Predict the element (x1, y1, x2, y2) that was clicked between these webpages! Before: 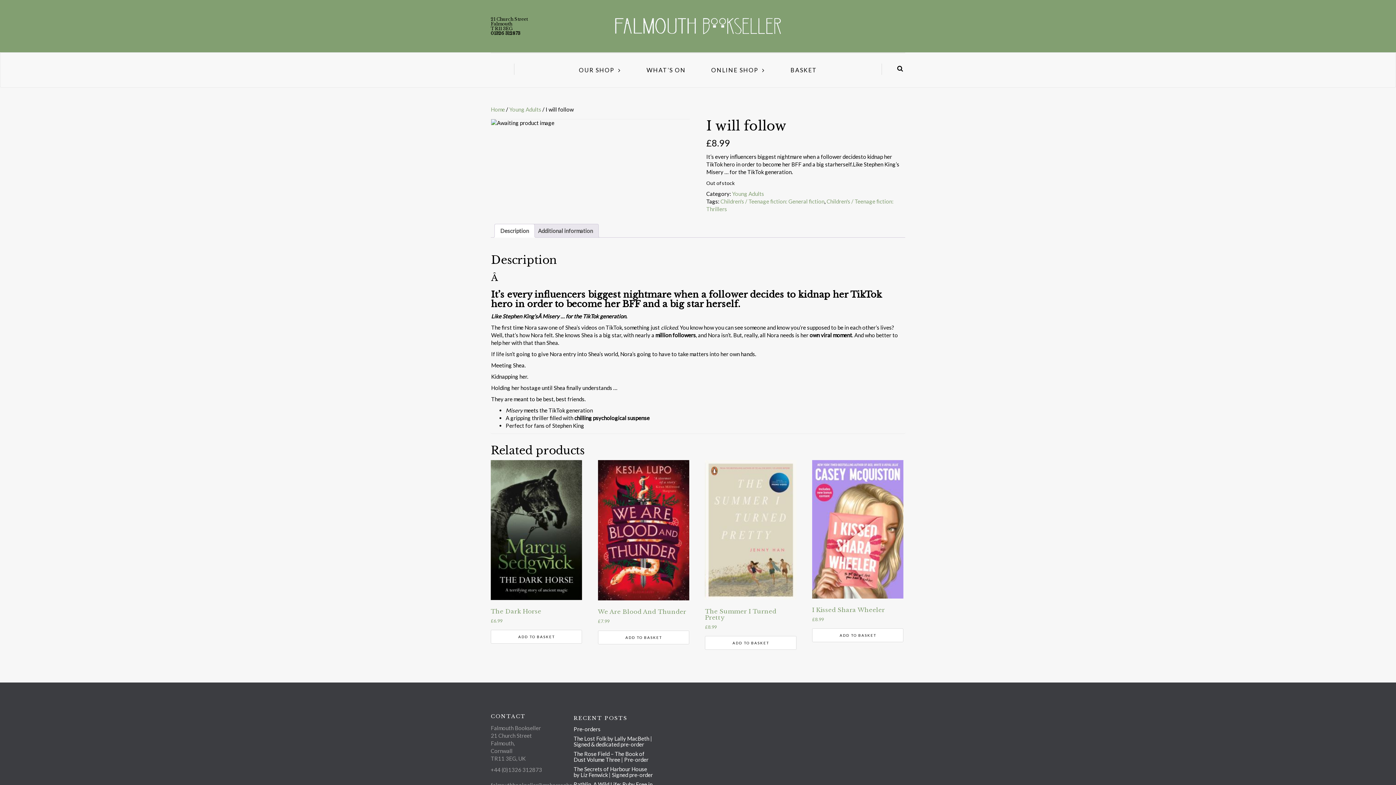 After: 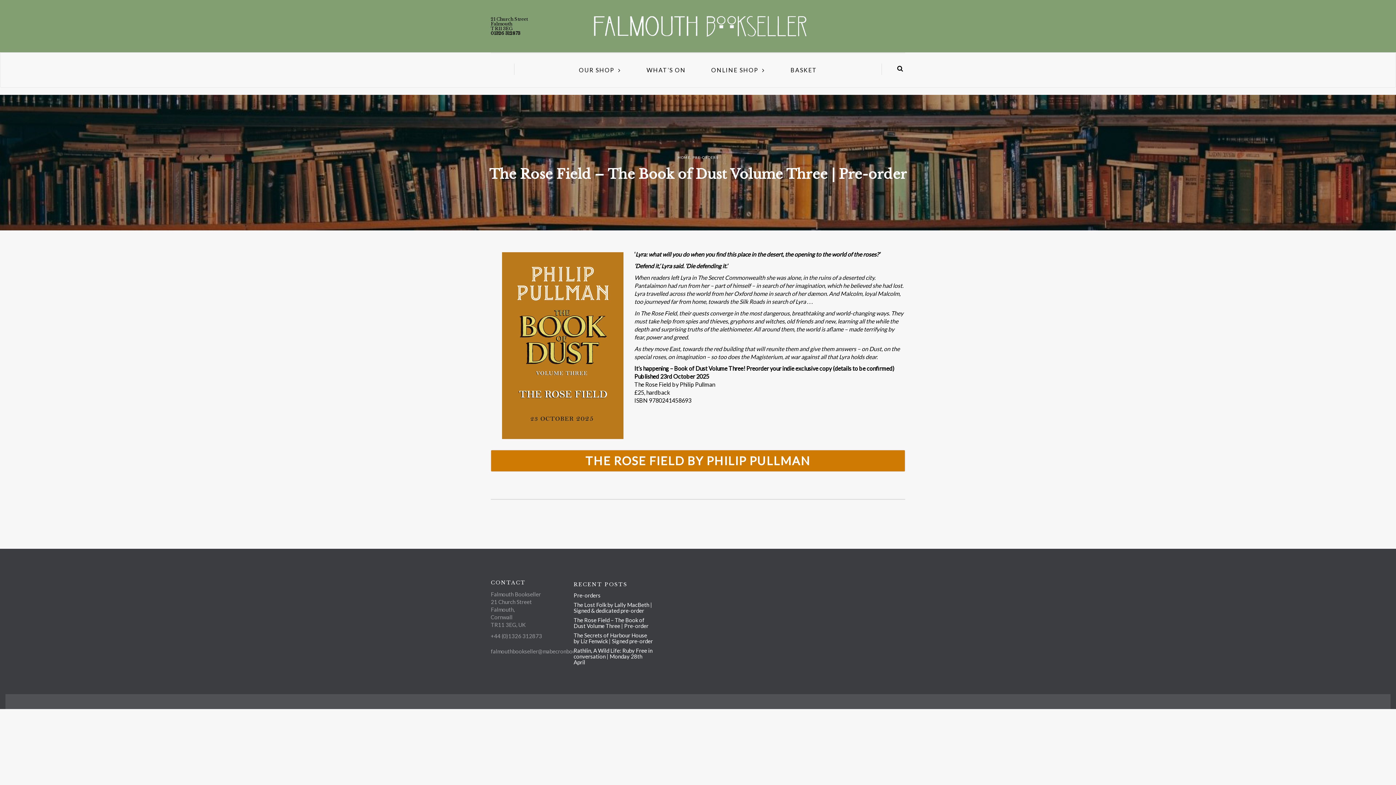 Action: bbox: (573, 750, 648, 763) label: The Rose Field – The Book of Dust Volume Three | Pre-order